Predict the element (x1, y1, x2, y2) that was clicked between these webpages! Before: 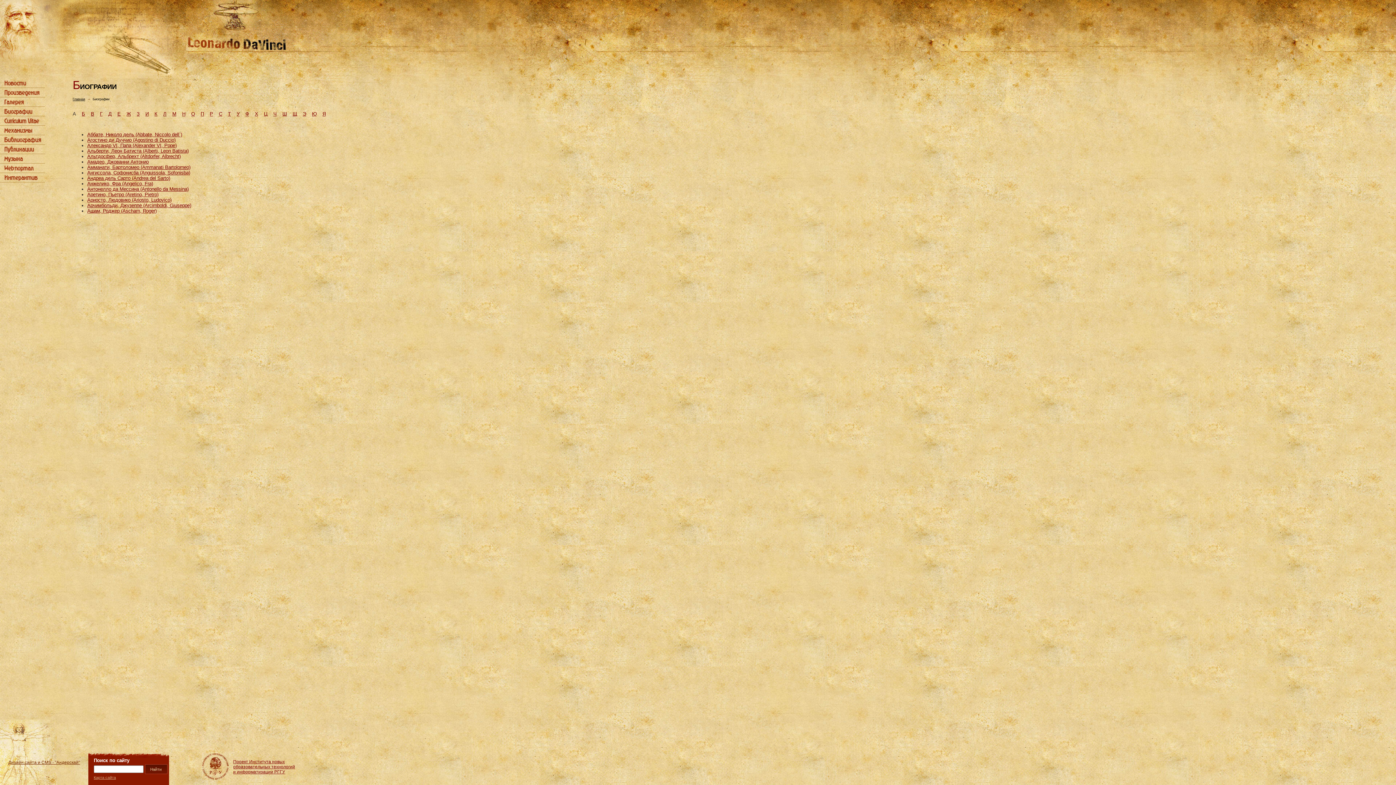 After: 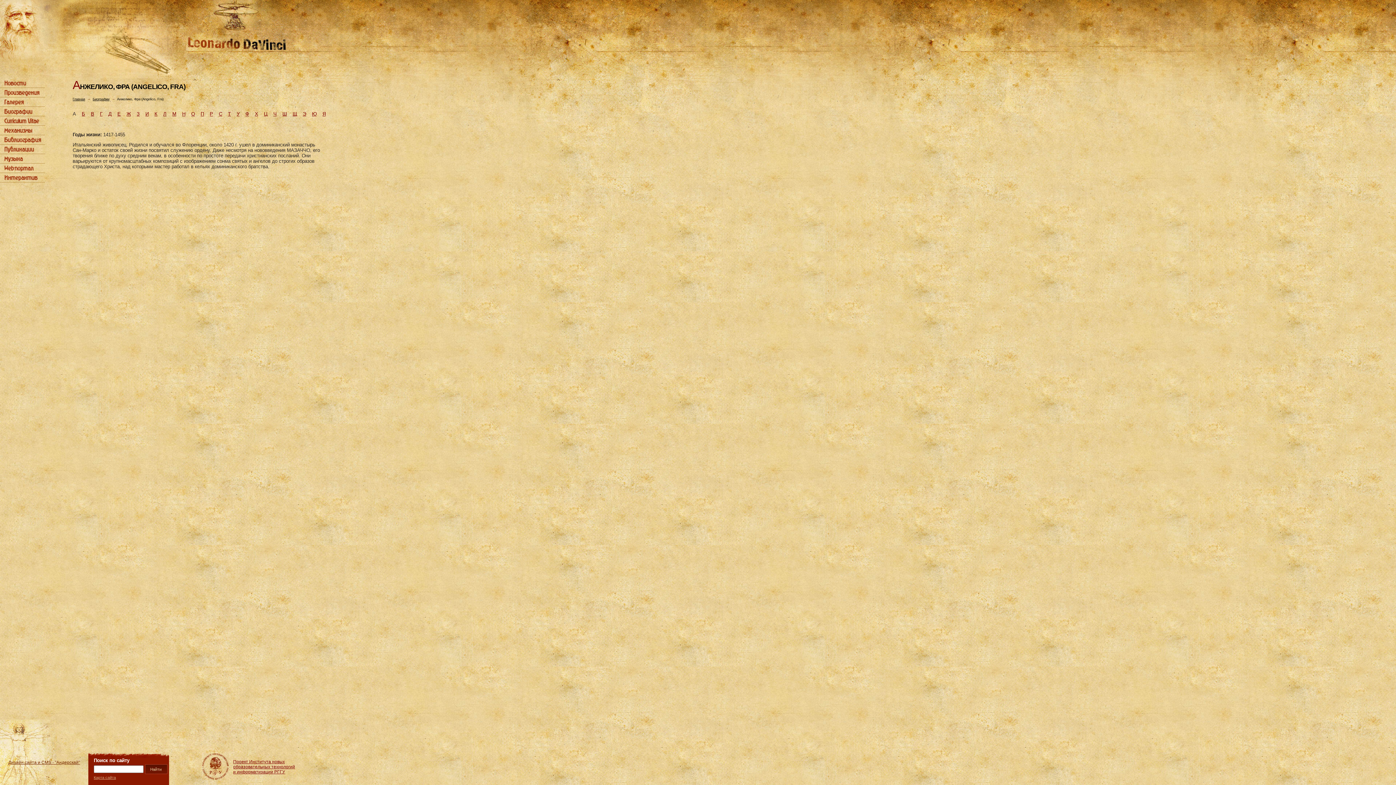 Action: label: Анжелико, Фра (Angelico, Fra) bbox: (87, 181, 153, 186)